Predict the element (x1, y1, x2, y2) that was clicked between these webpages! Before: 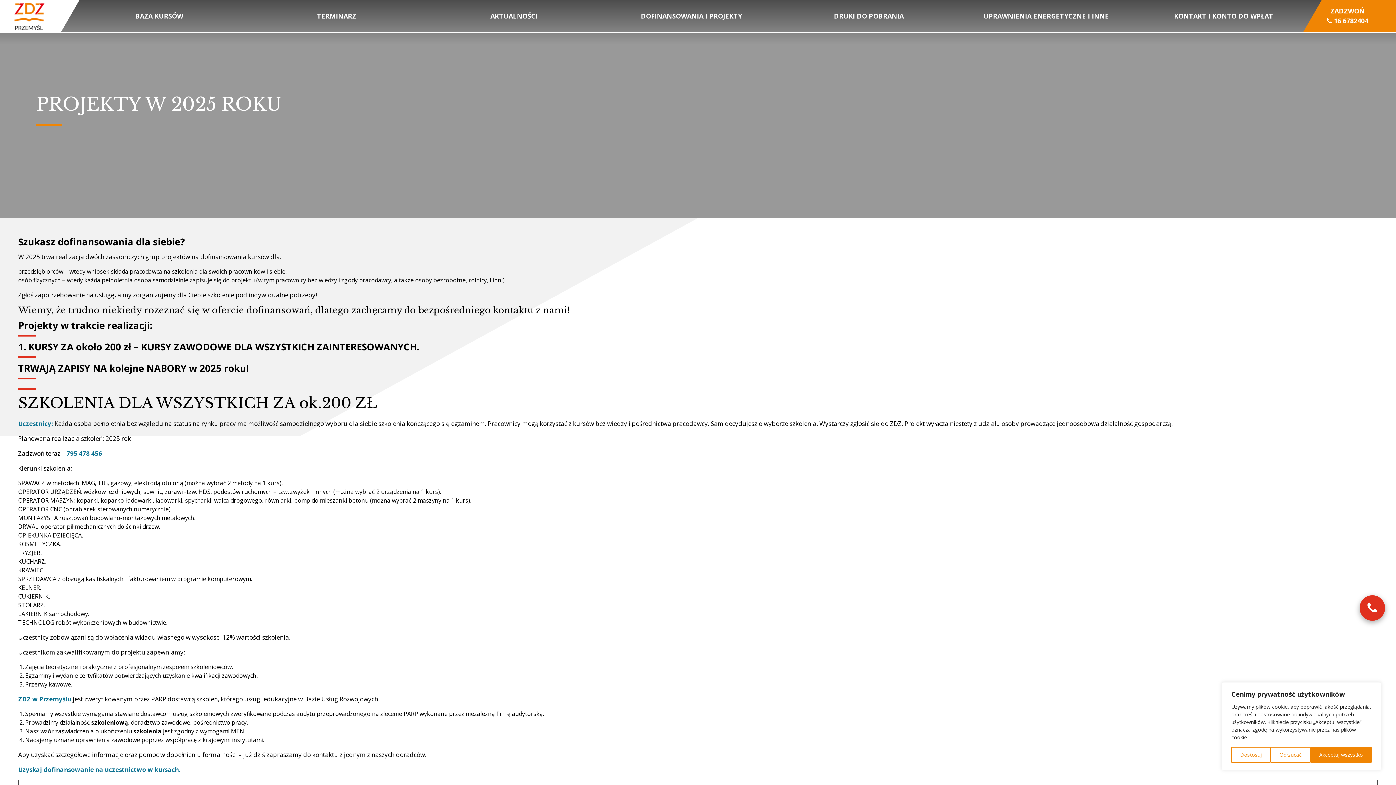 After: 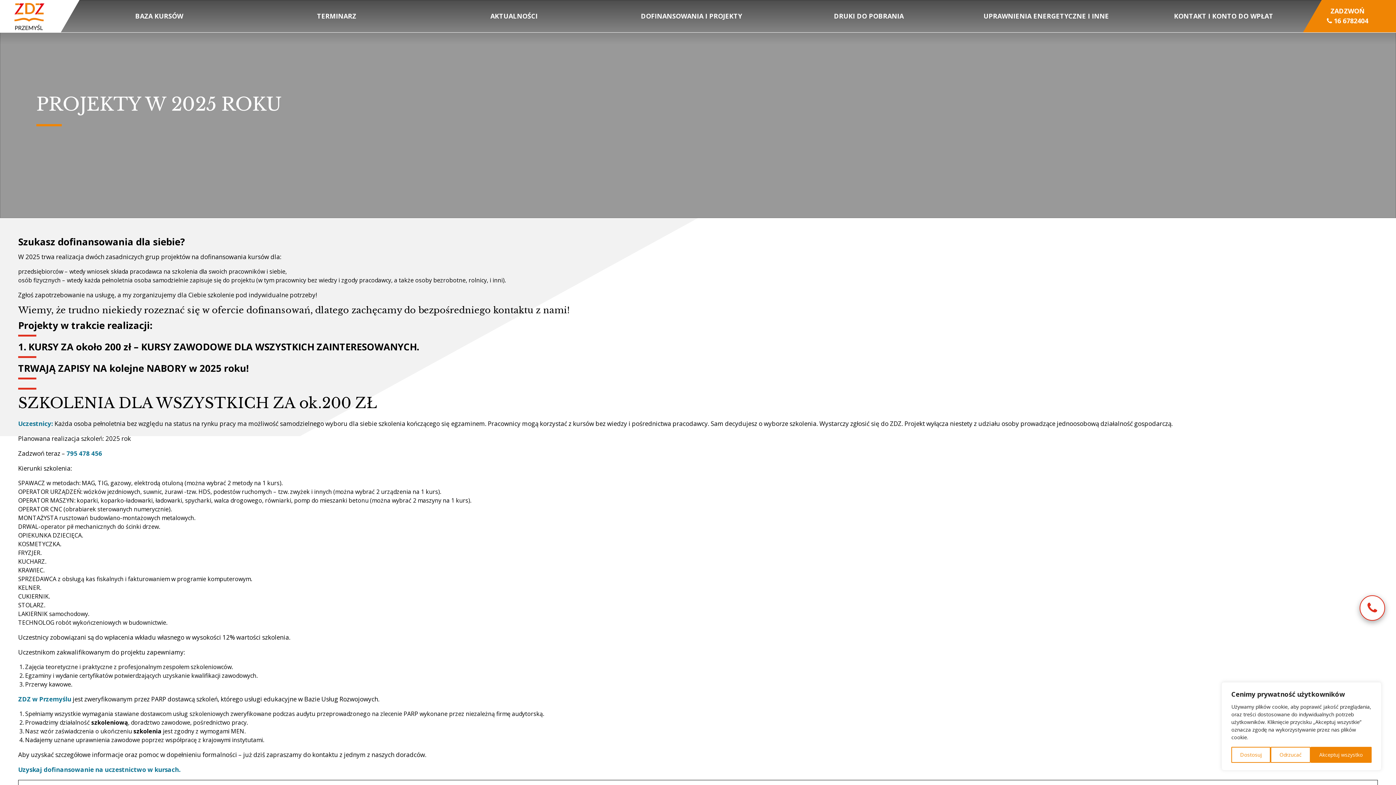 Action: bbox: (1360, 595, 1385, 621)